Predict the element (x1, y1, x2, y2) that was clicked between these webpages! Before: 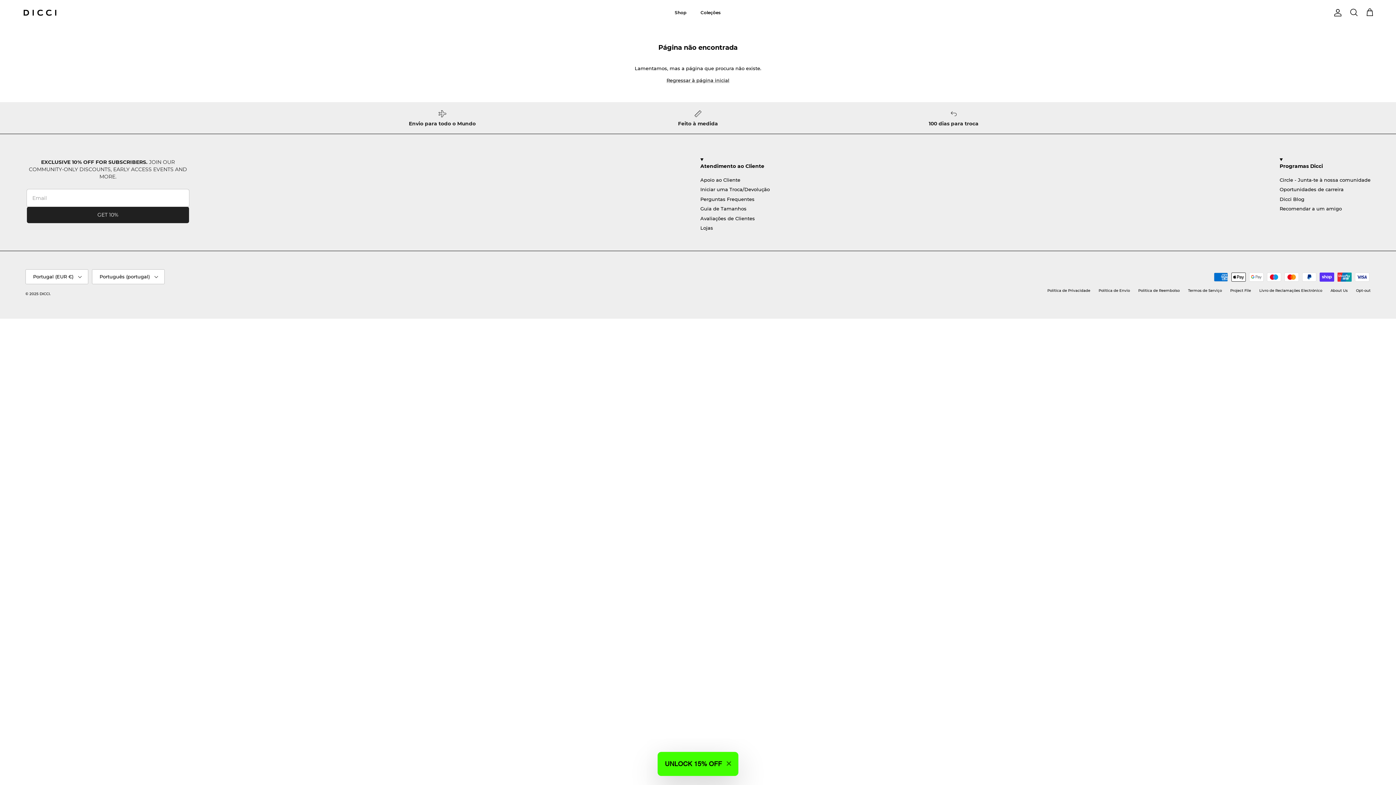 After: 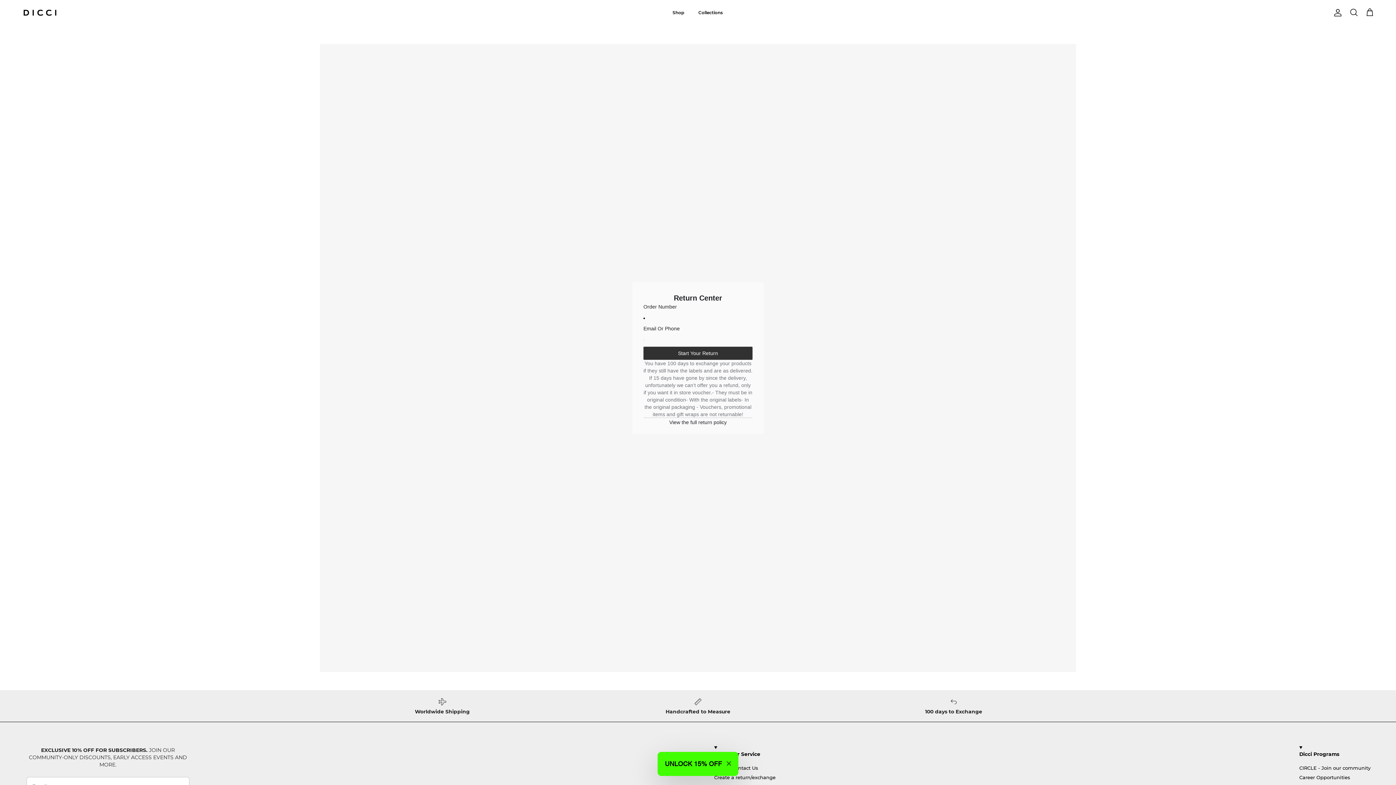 Action: bbox: (700, 186, 770, 192) label: Iniciar uma Troca/Devolução